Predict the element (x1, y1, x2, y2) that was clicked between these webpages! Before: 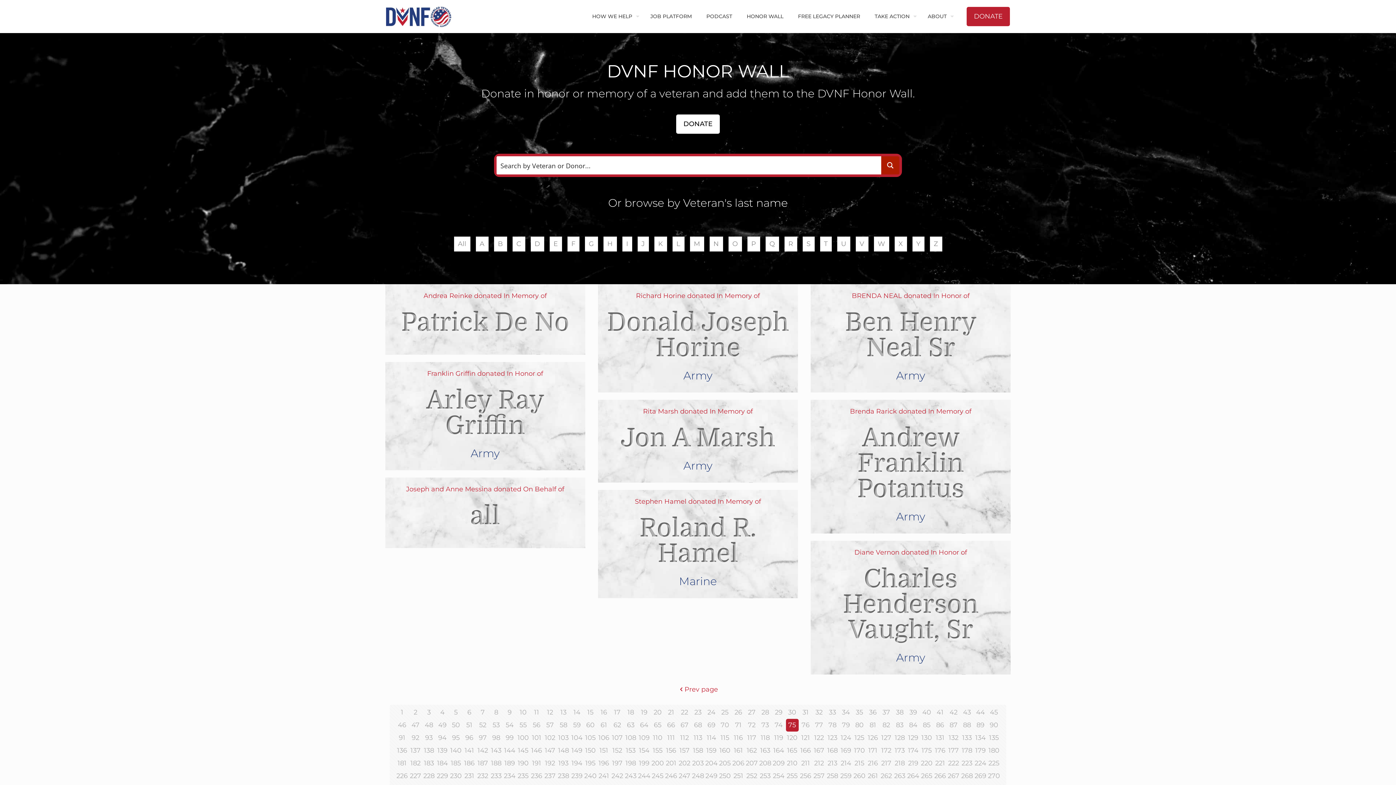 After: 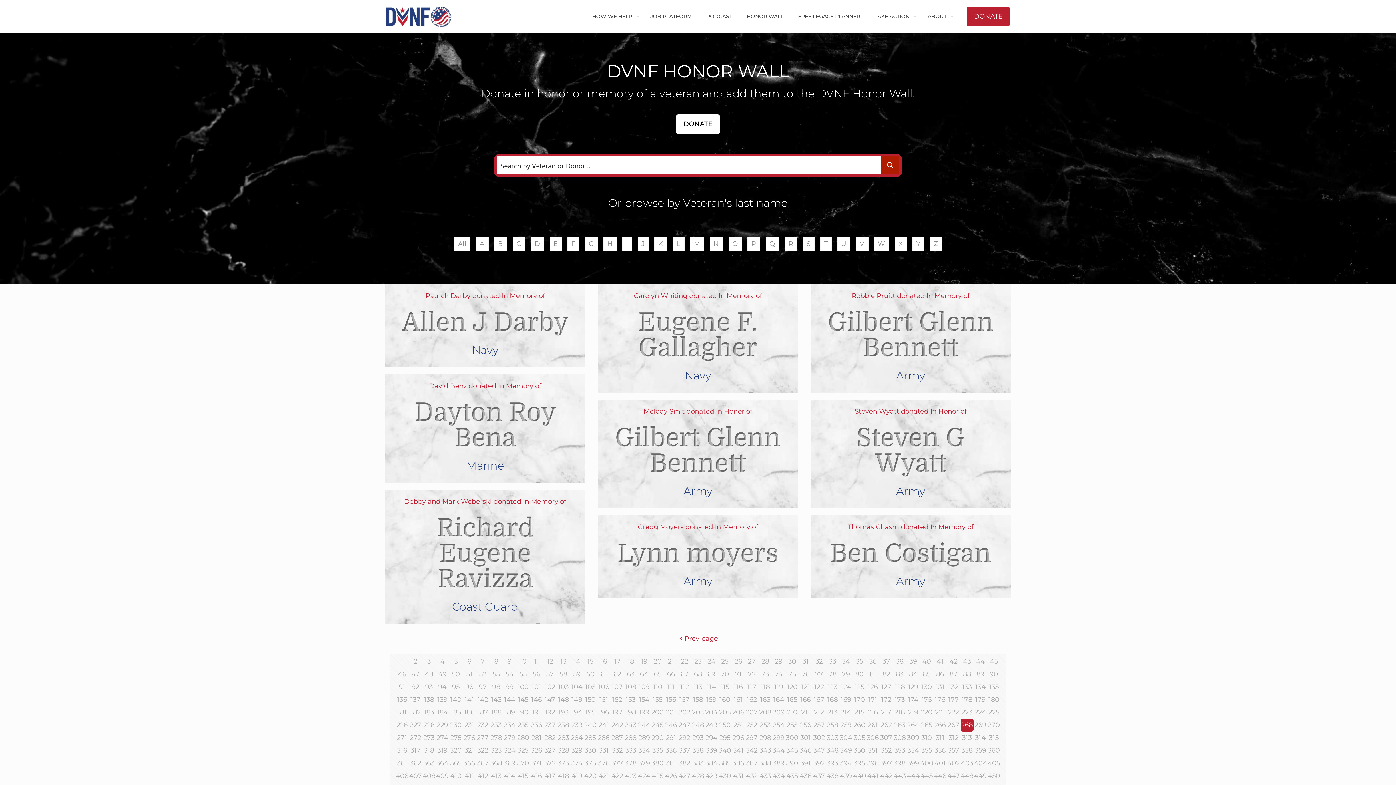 Action: label: 268 bbox: (960, 770, 973, 782)